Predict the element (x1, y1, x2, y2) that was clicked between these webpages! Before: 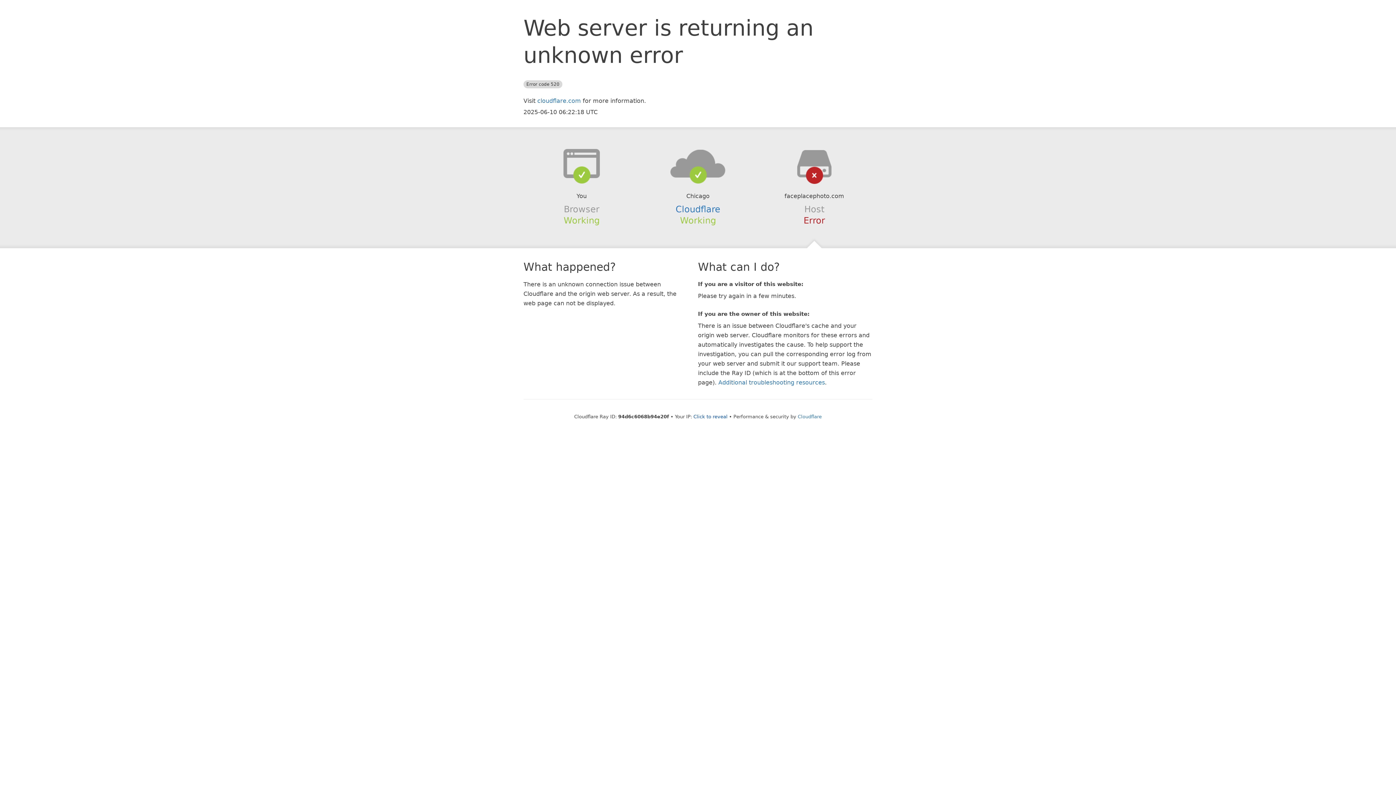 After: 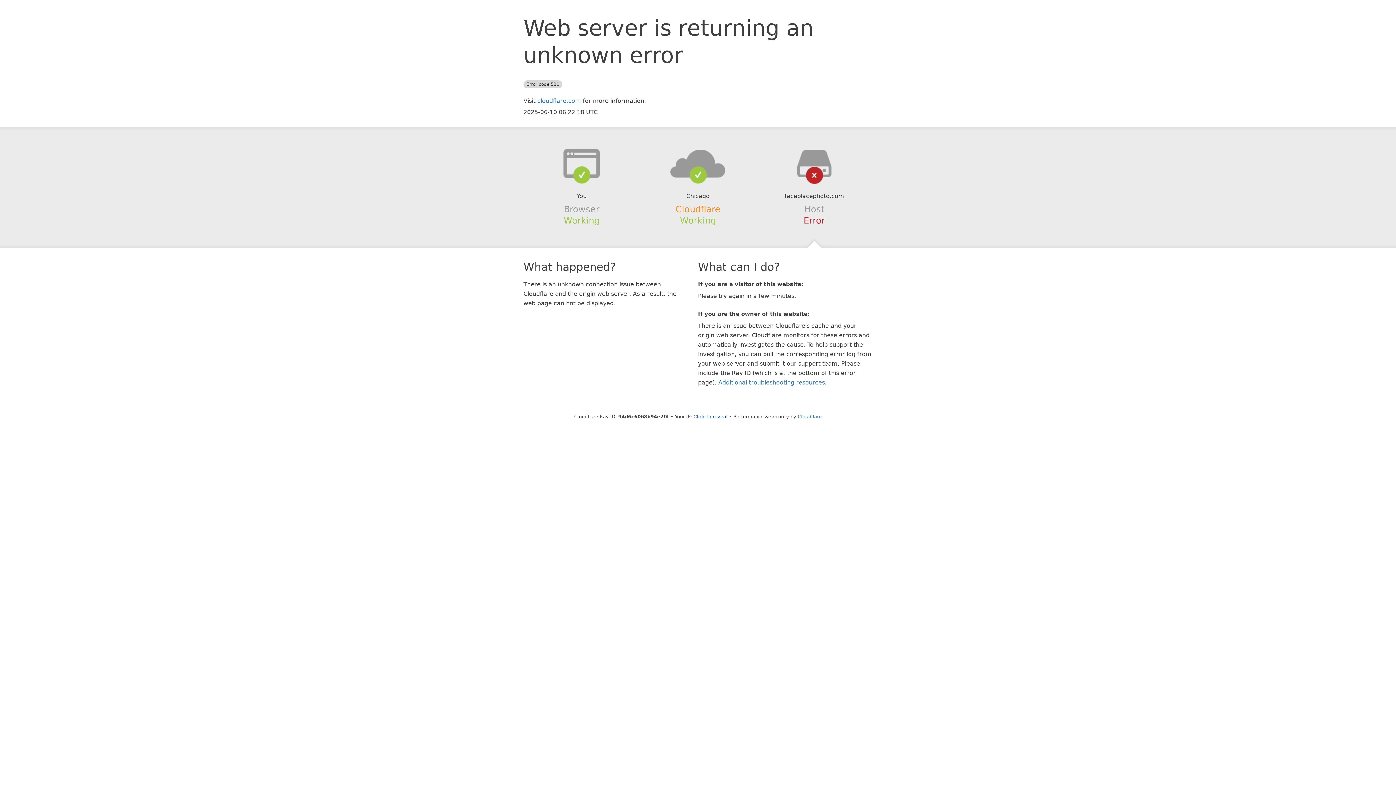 Action: label: Cloudflare bbox: (675, 204, 720, 214)